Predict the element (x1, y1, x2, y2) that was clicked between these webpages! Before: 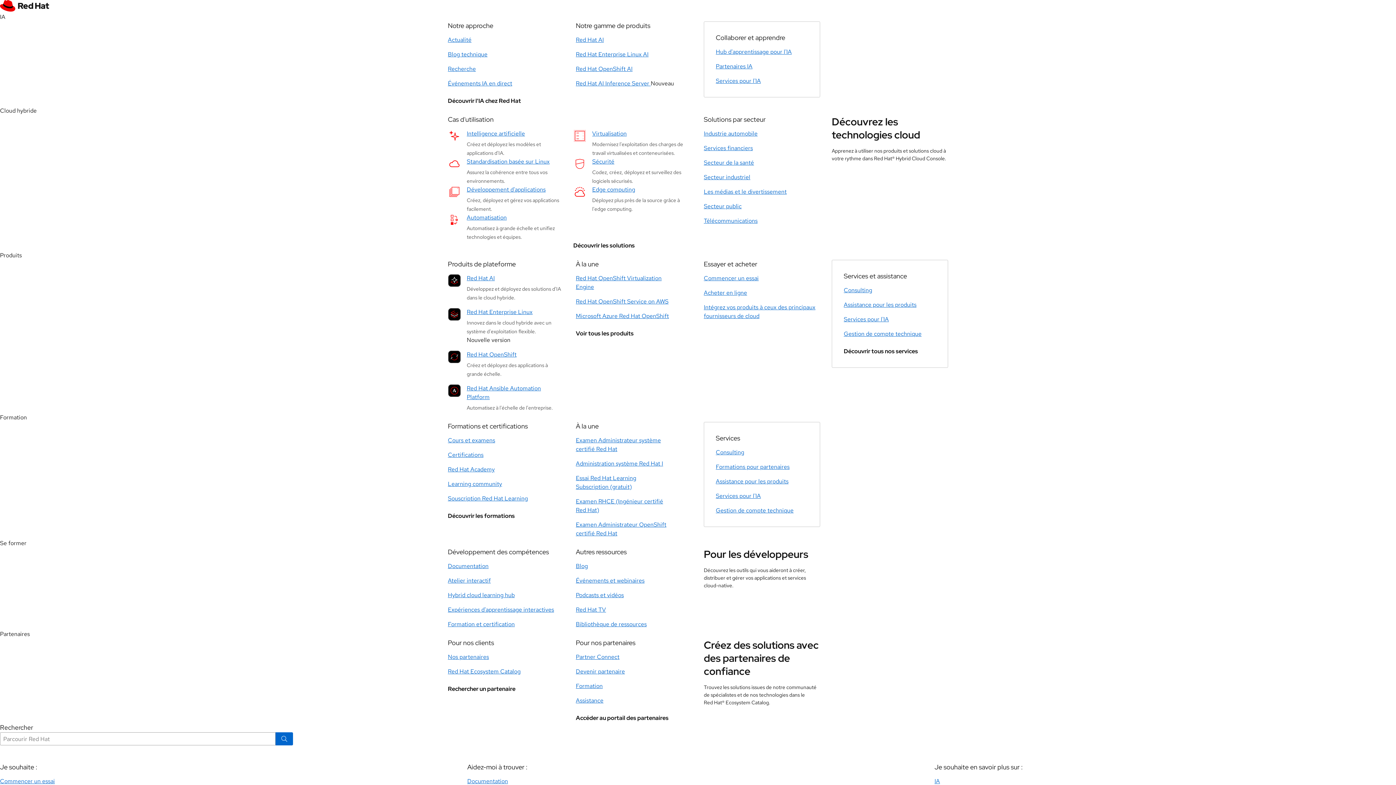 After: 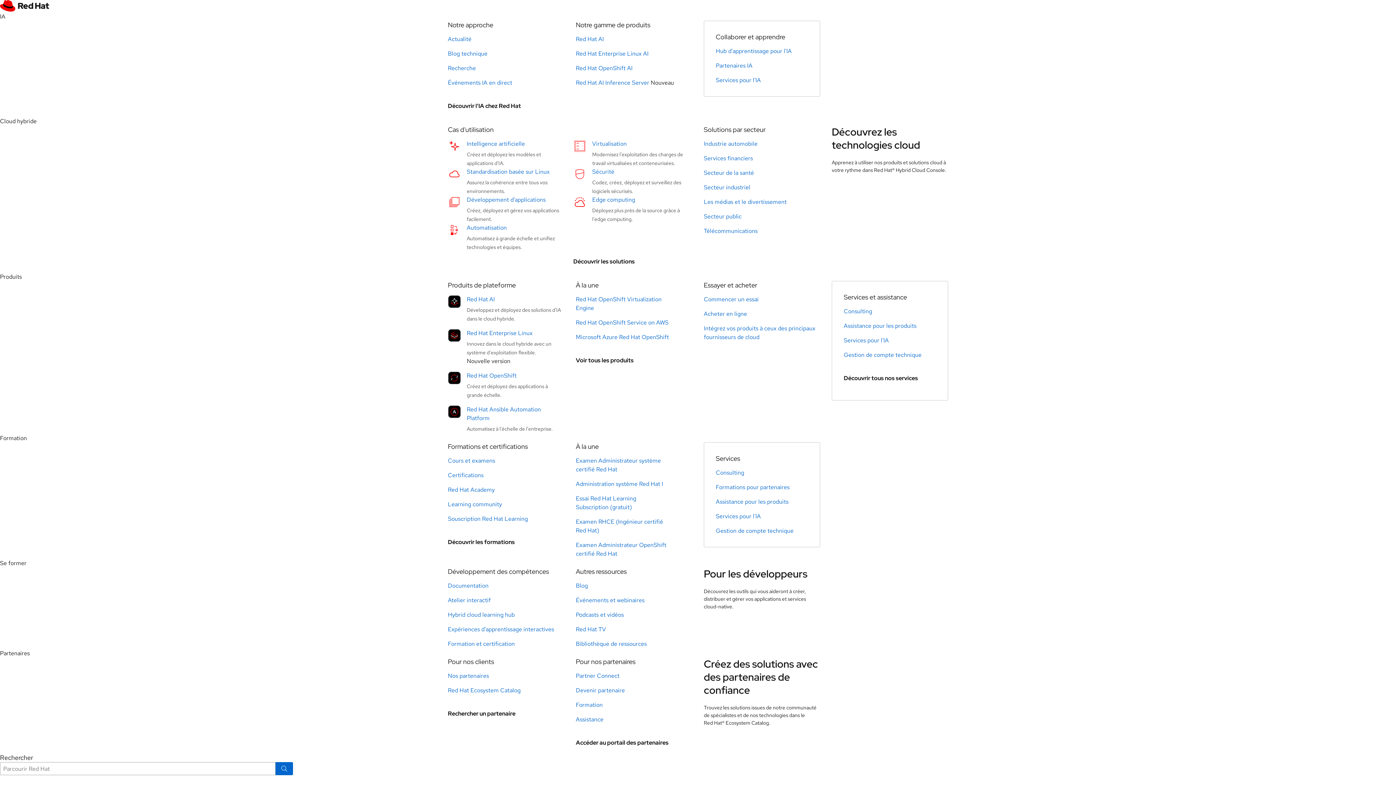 Action: bbox: (466, 384, 552, 402) label: Red Hat Ansible Automation Platform